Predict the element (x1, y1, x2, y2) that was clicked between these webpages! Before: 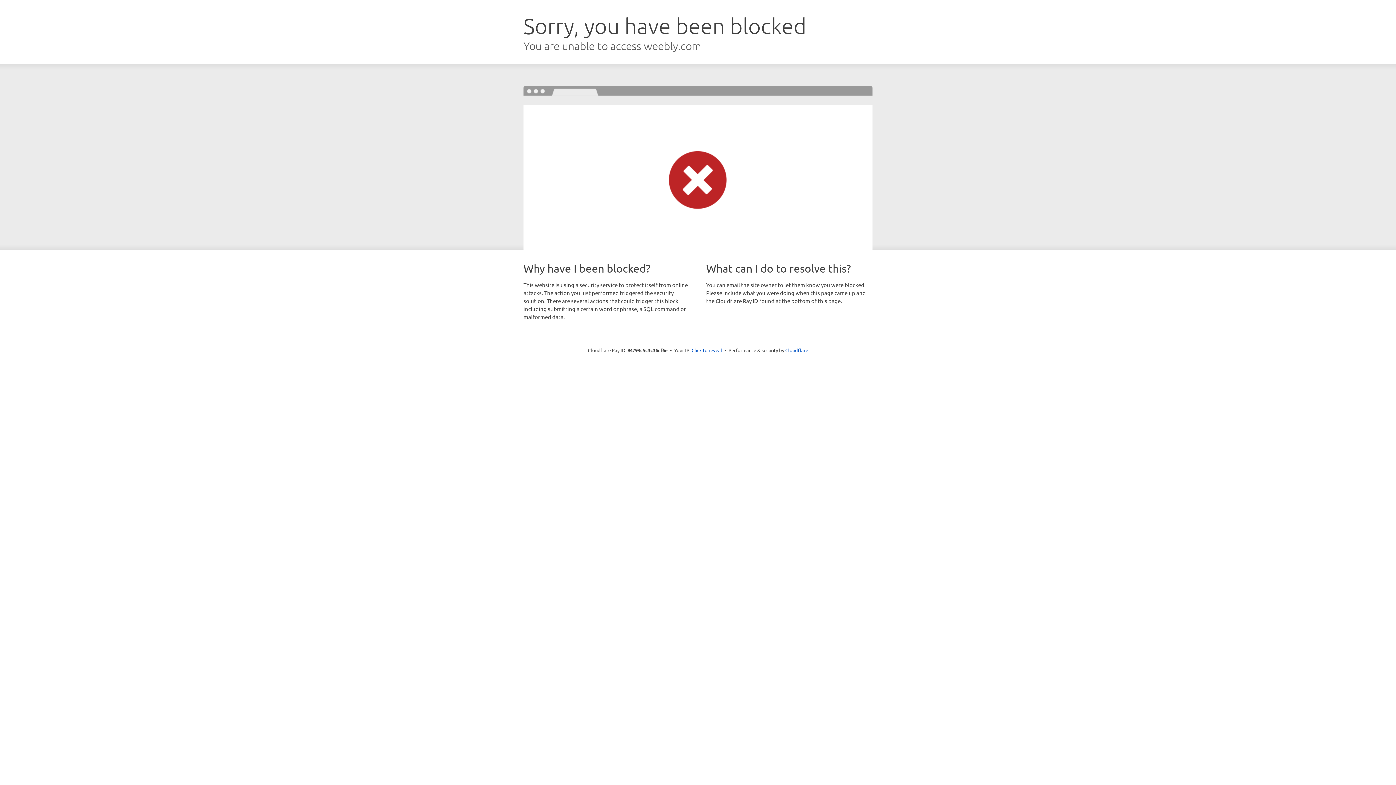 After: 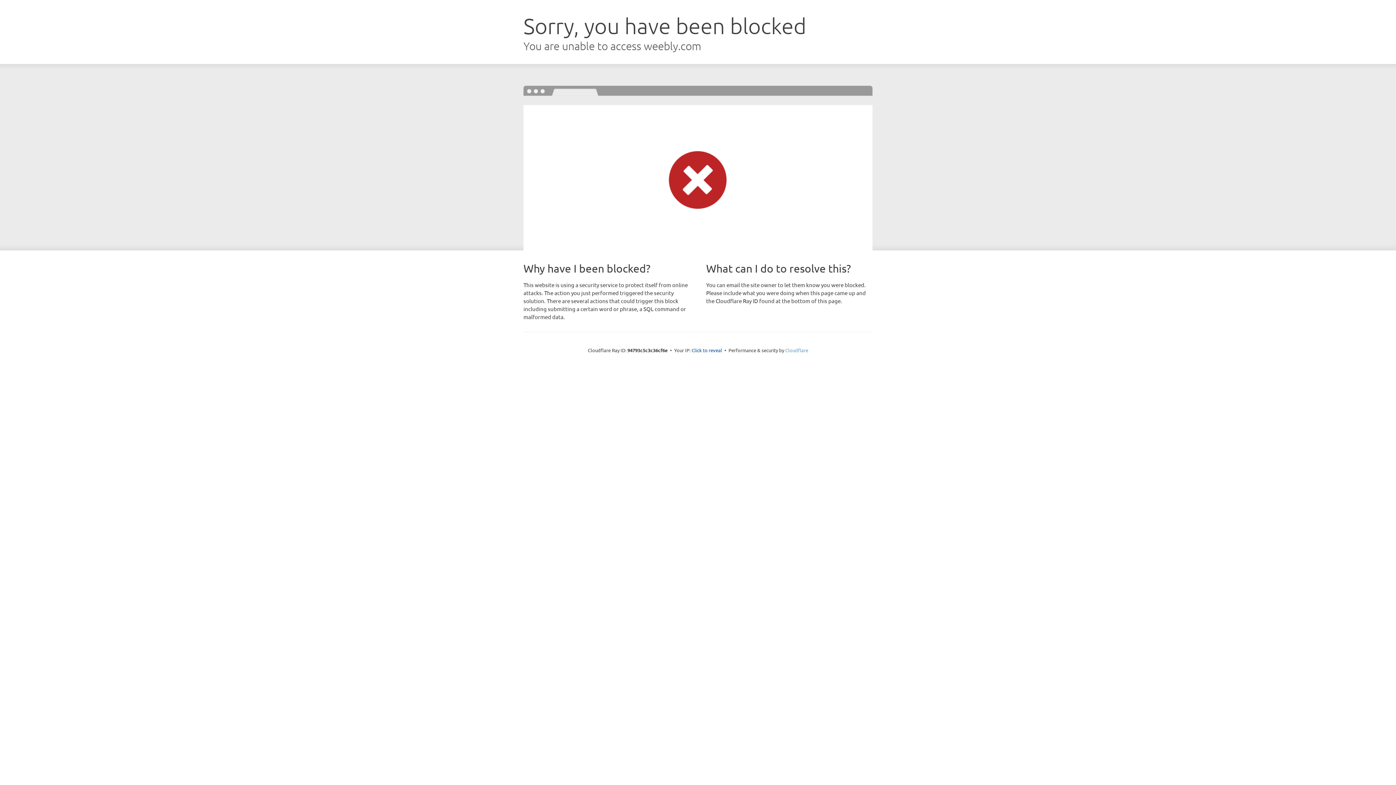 Action: bbox: (785, 347, 808, 353) label: Cloudflare